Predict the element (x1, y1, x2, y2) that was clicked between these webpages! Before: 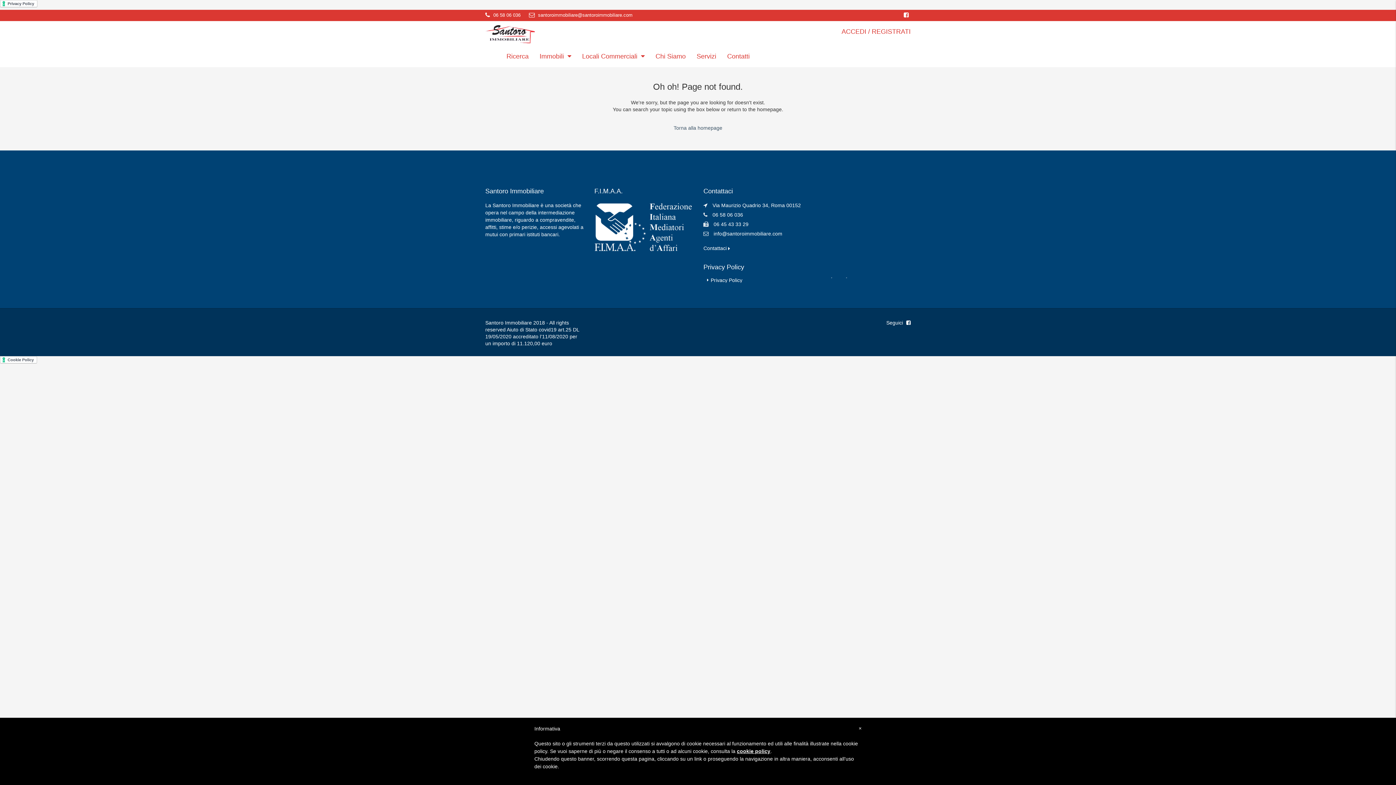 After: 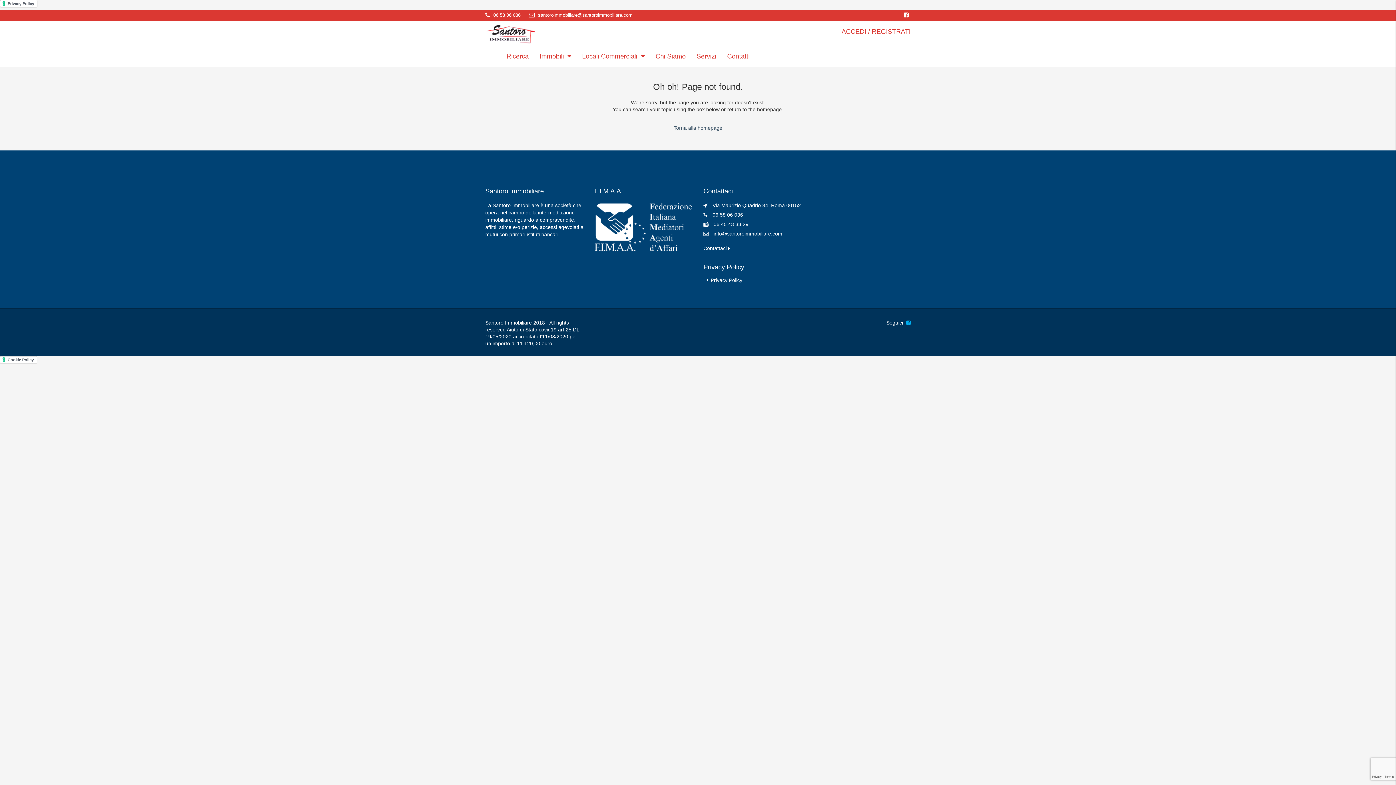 Action: bbox: (906, 320, 910, 325)